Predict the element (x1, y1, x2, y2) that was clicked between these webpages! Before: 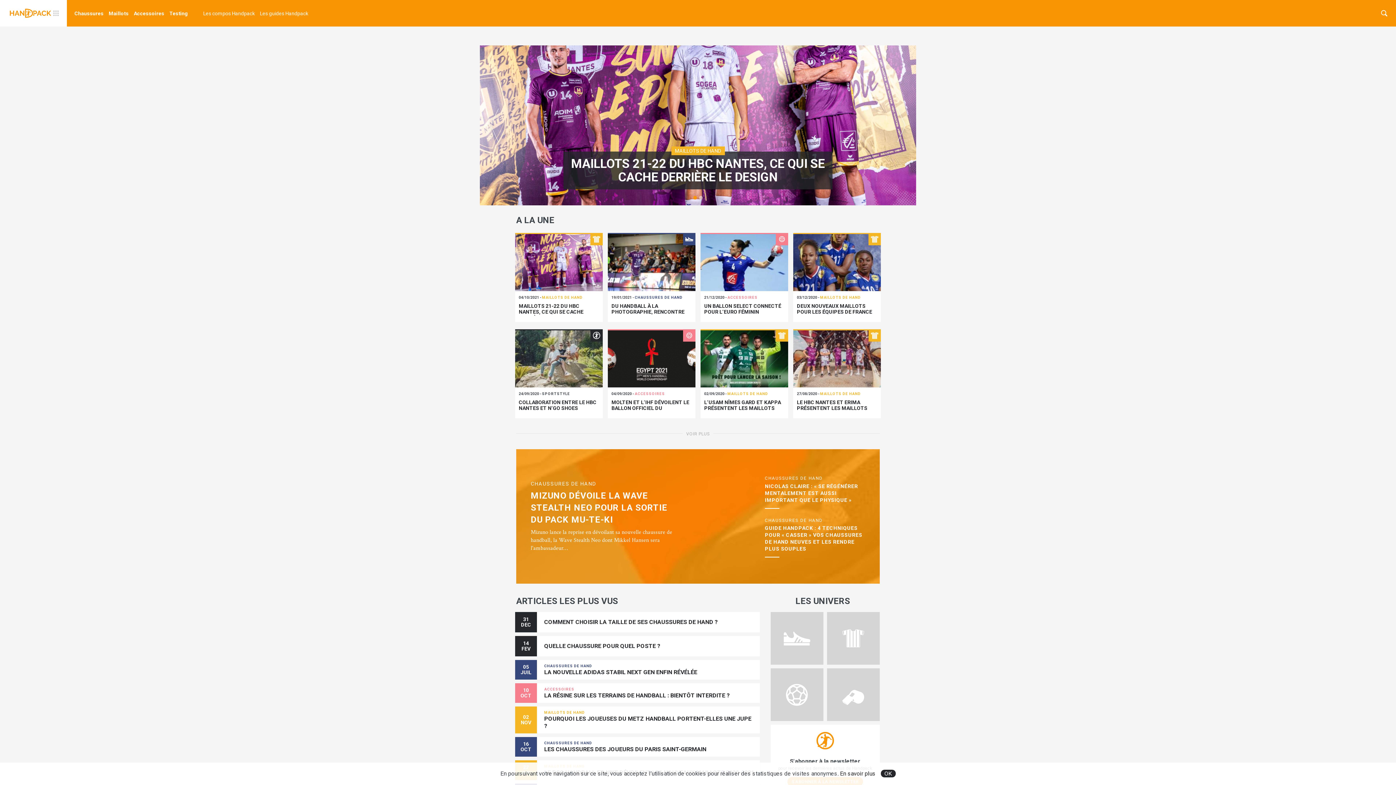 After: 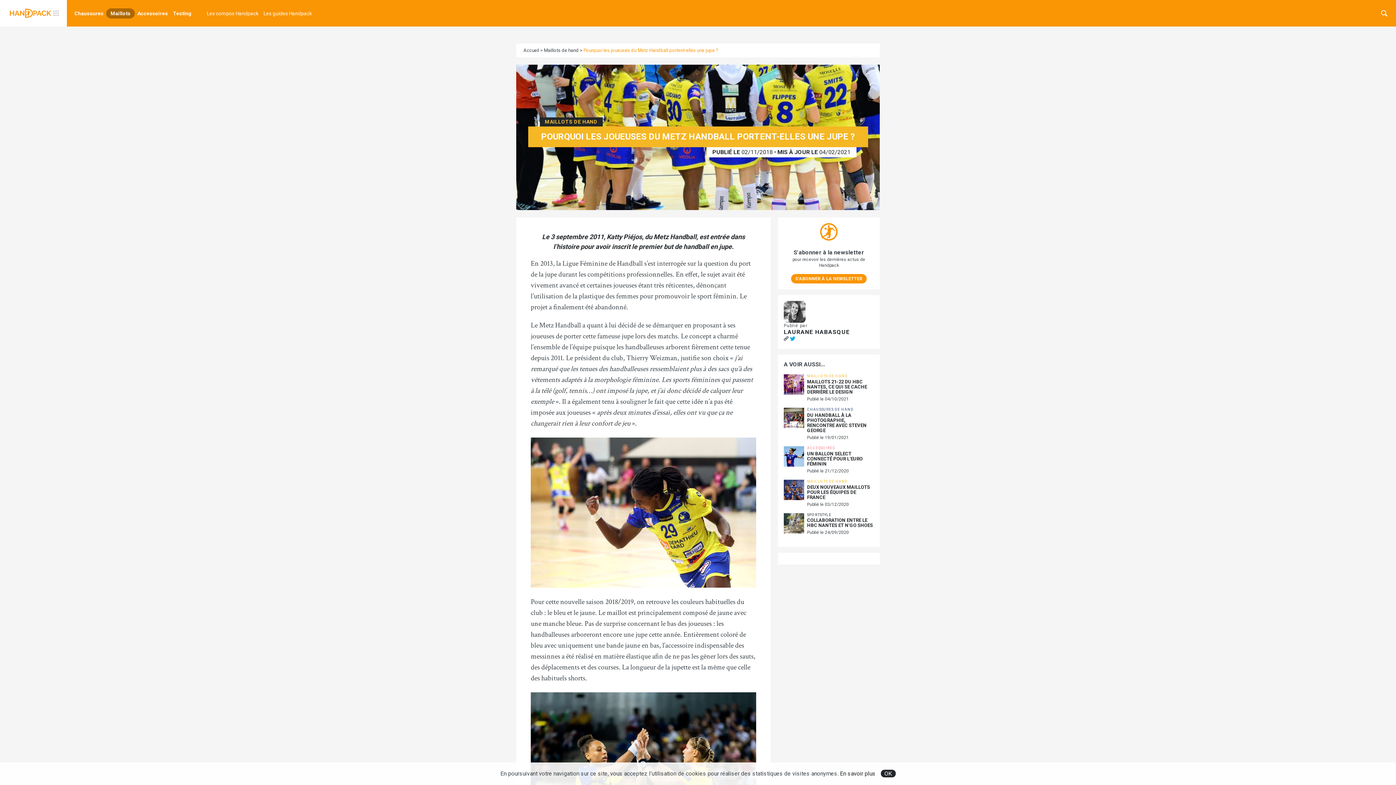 Action: label: POURQUOI LES JOUEUSES DU METZ HANDBALL PORTENT-ELLES UNE JUPE ? bbox: (544, 715, 756, 730)